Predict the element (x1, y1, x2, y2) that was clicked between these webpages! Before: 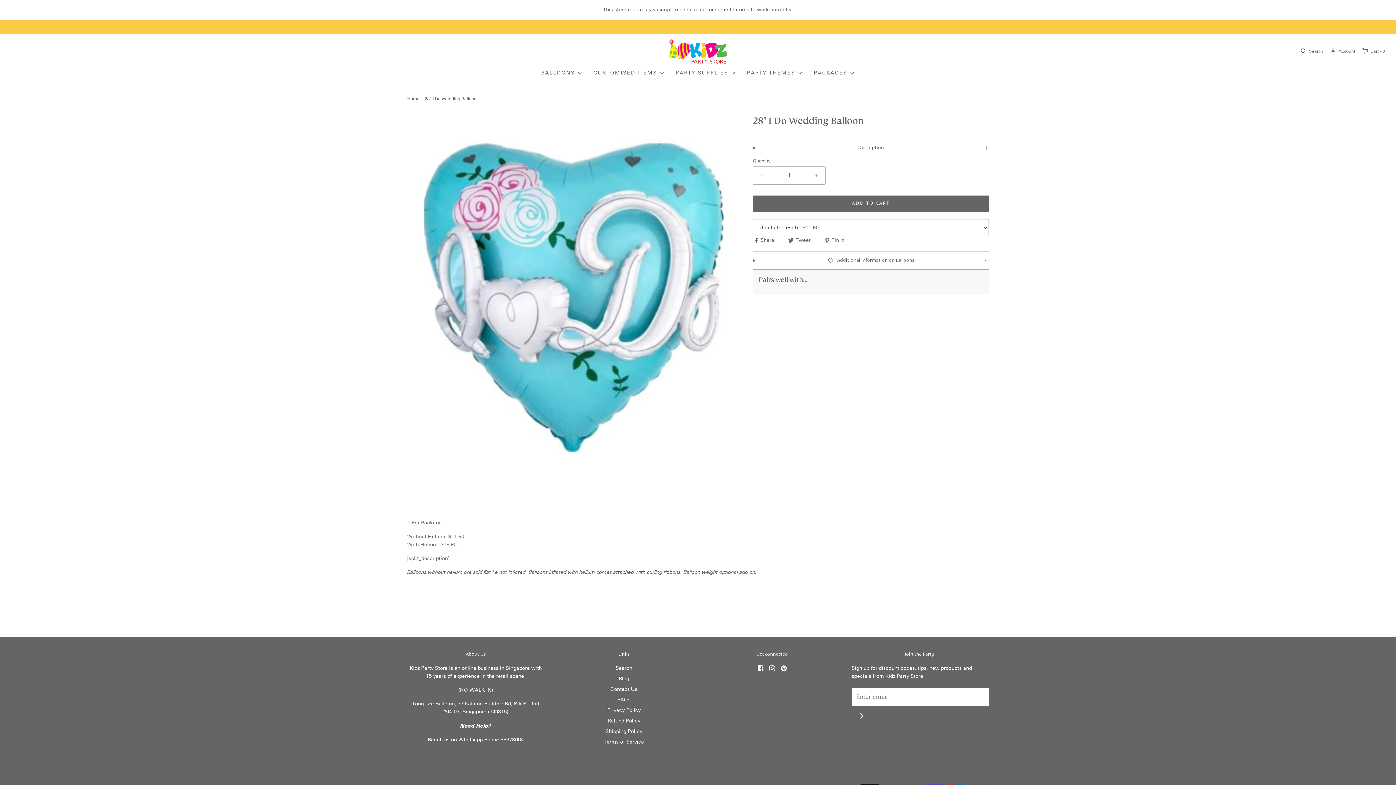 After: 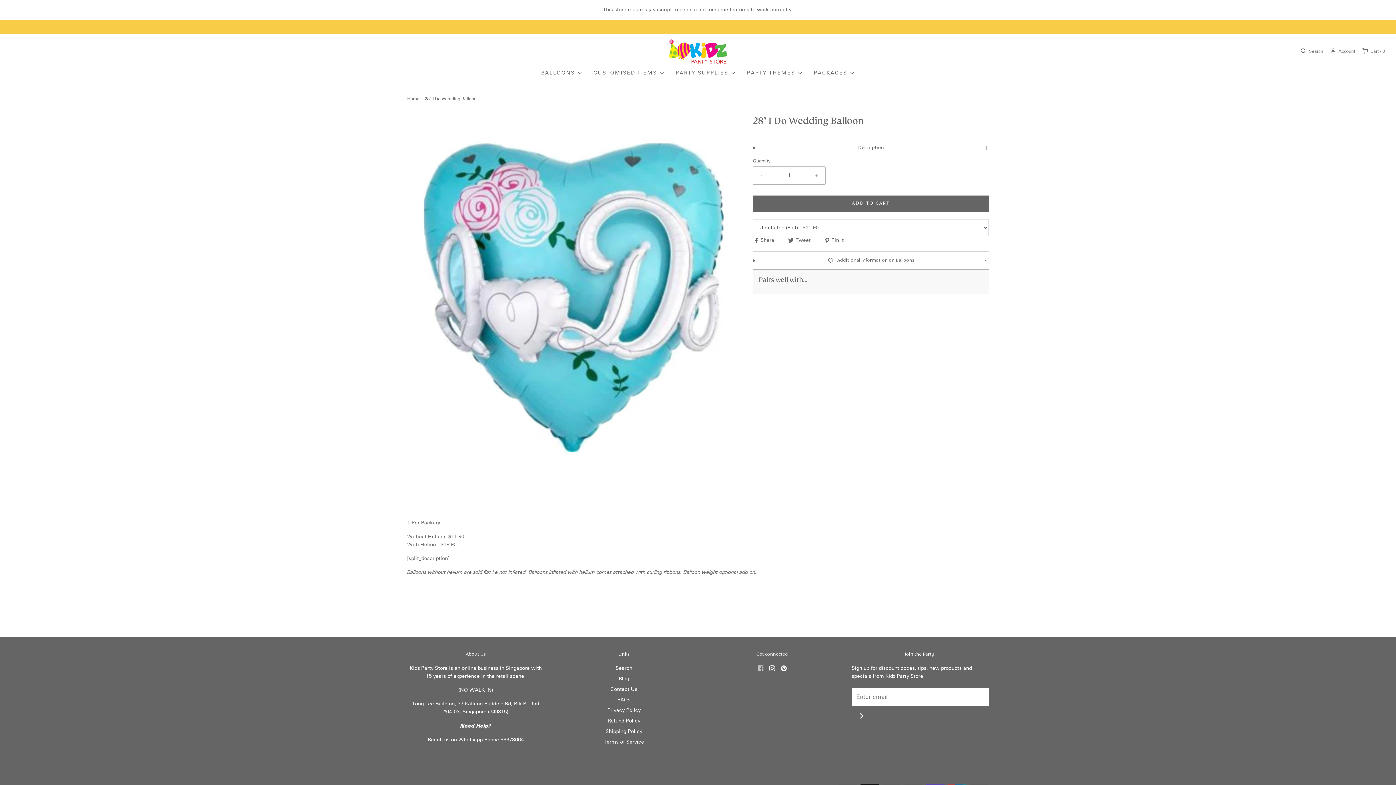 Action: bbox: (757, 664, 763, 672)